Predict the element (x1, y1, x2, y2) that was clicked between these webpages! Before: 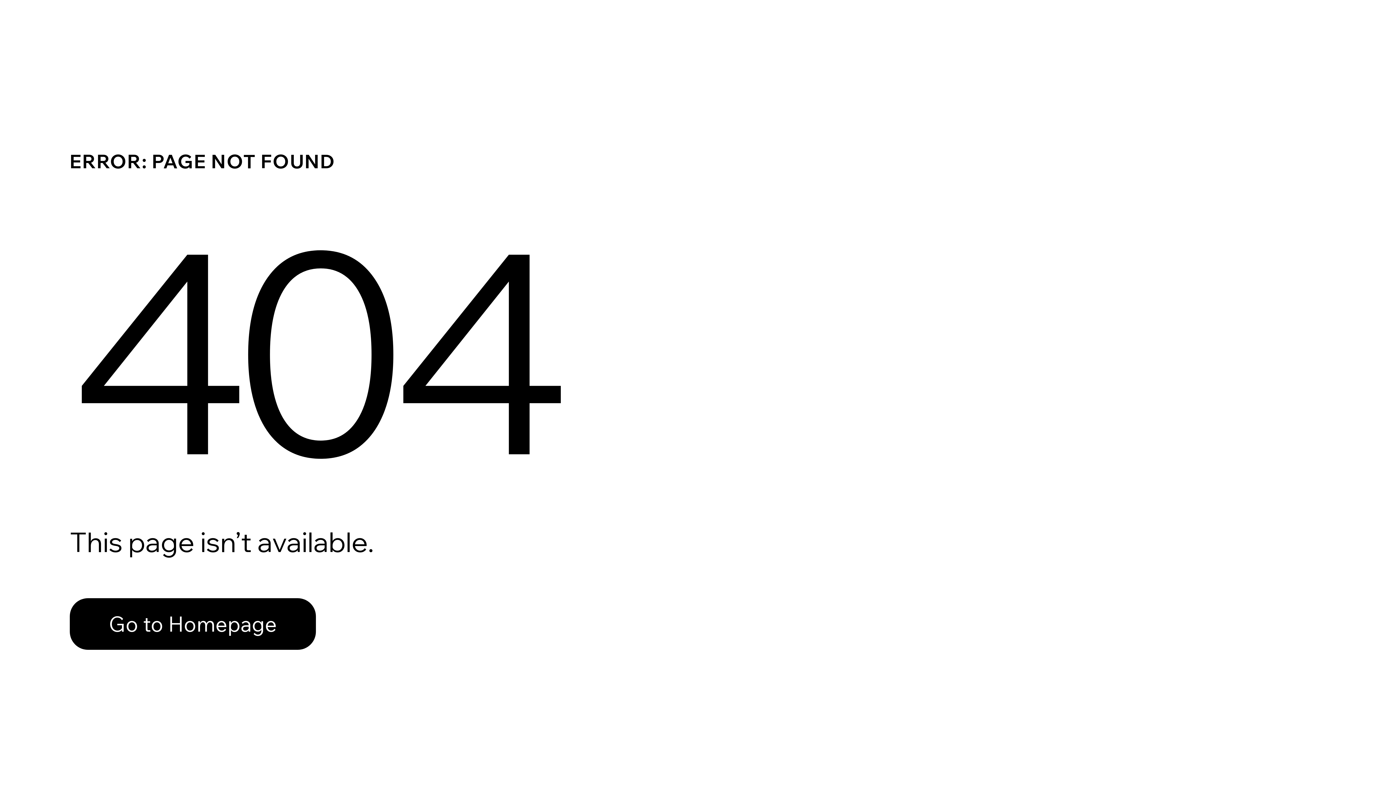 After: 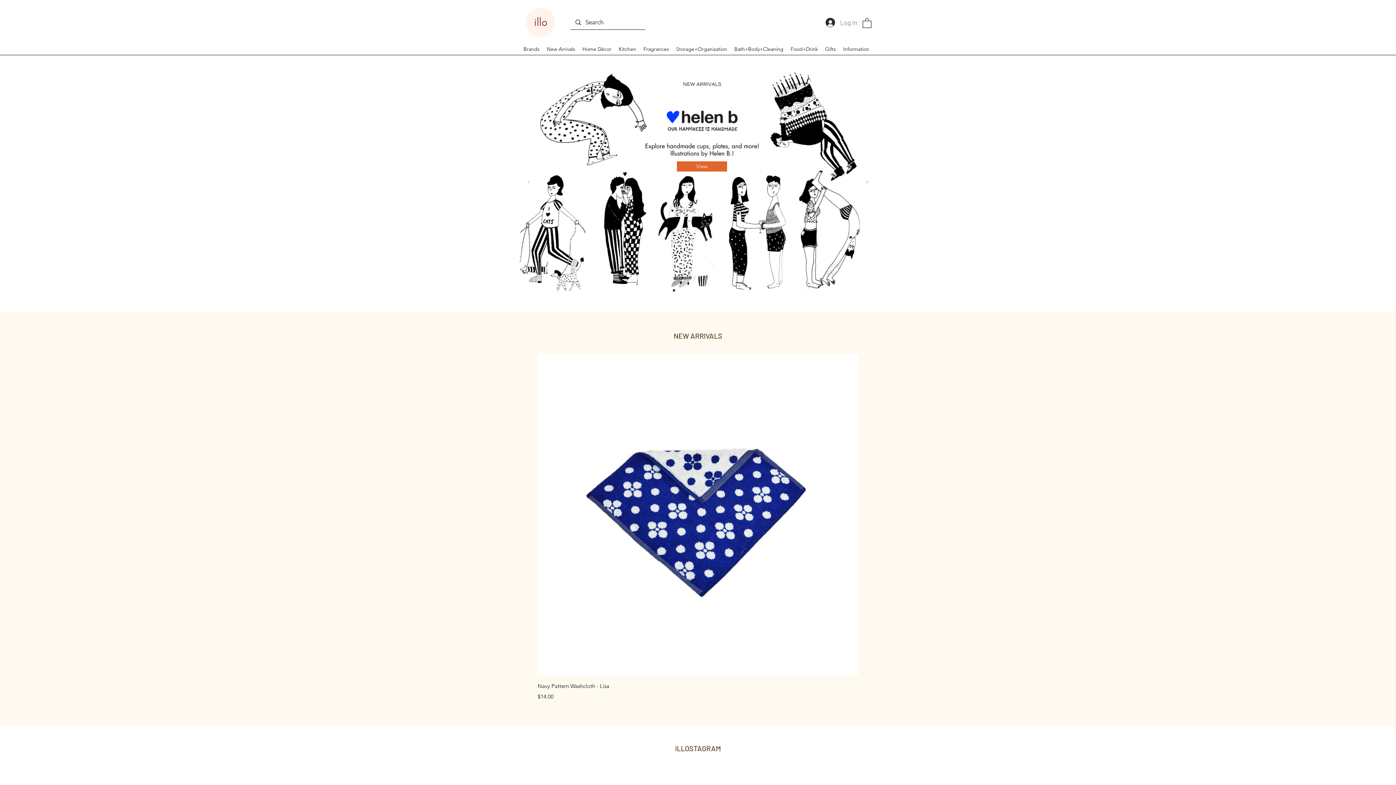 Action: label: Go to Homepage bbox: (69, 582, 768, 659)